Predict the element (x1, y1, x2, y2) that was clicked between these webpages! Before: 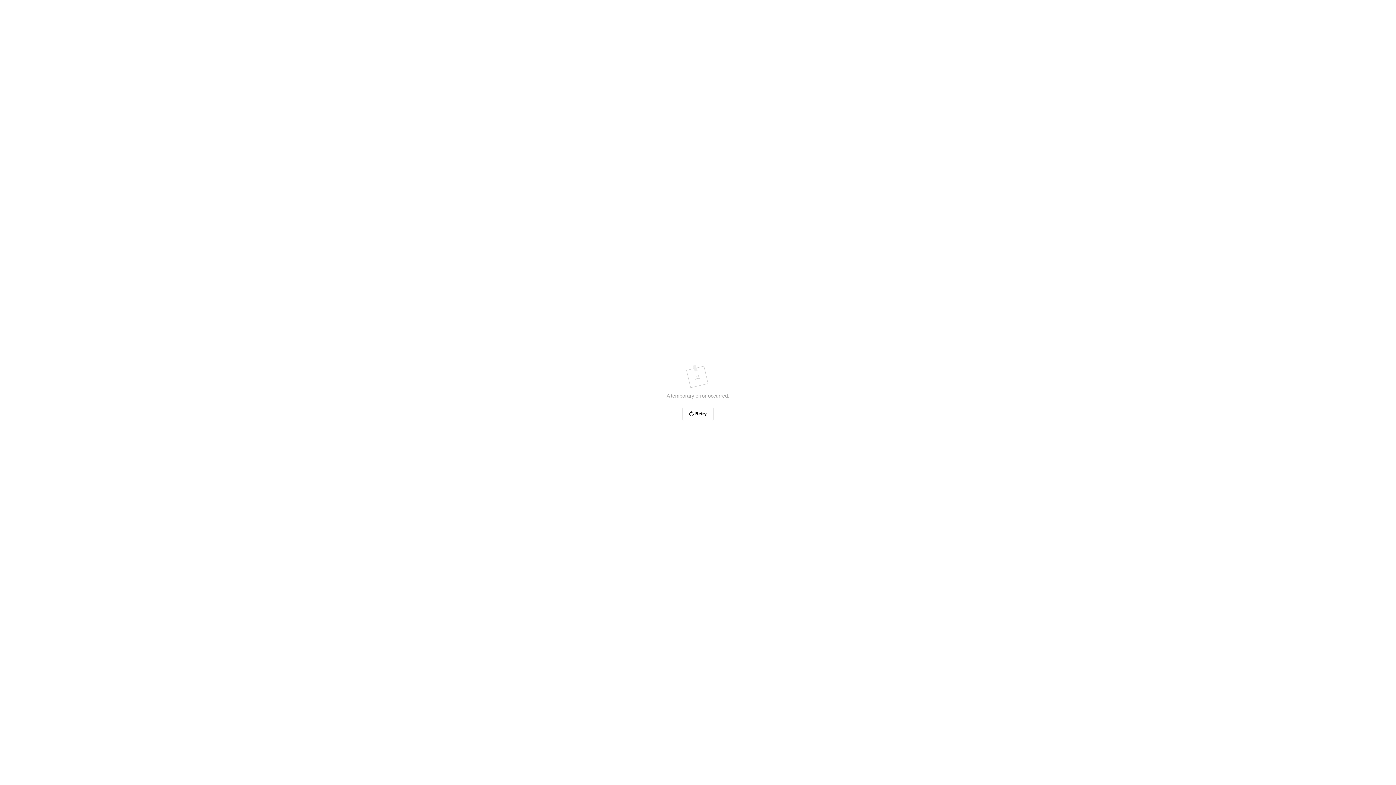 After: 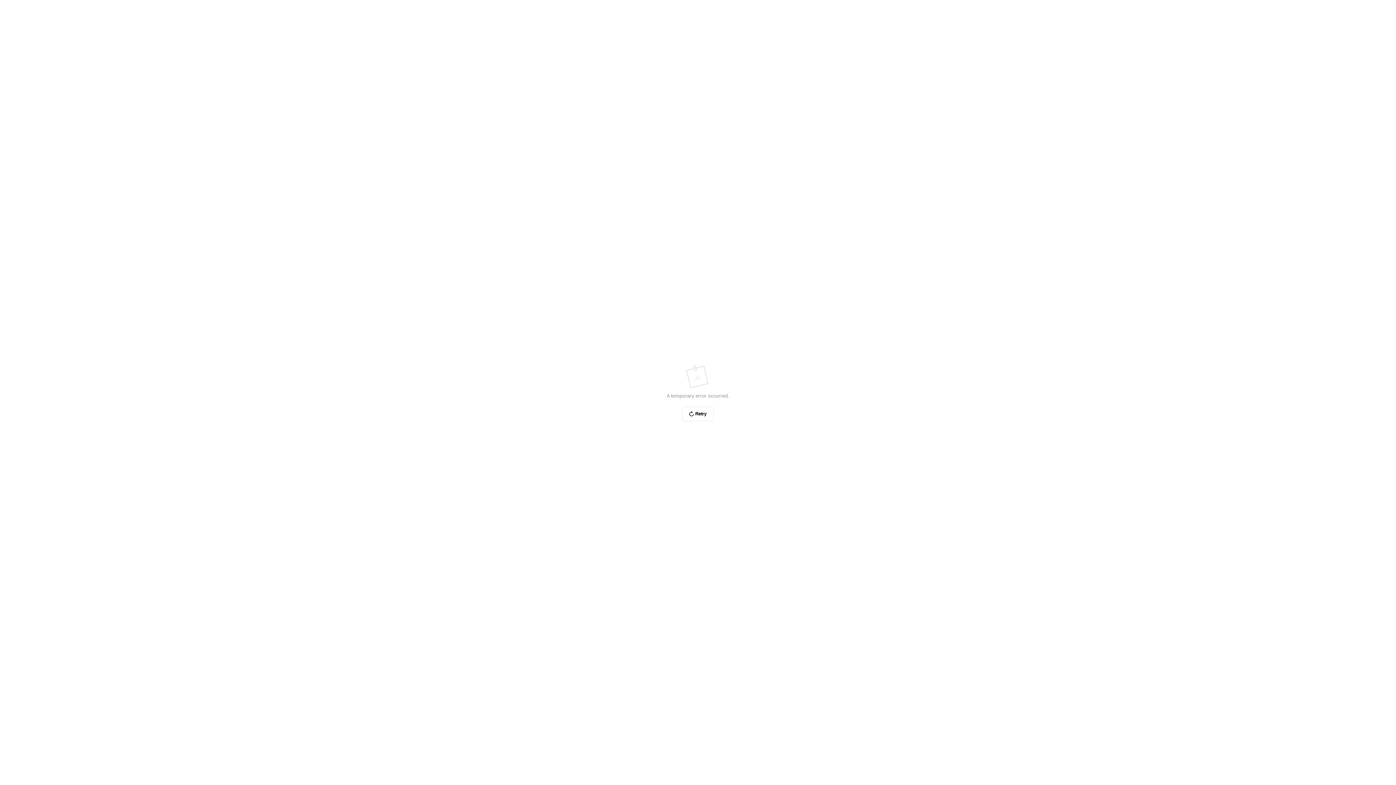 Action: bbox: (682, 406, 713, 421) label: Retry